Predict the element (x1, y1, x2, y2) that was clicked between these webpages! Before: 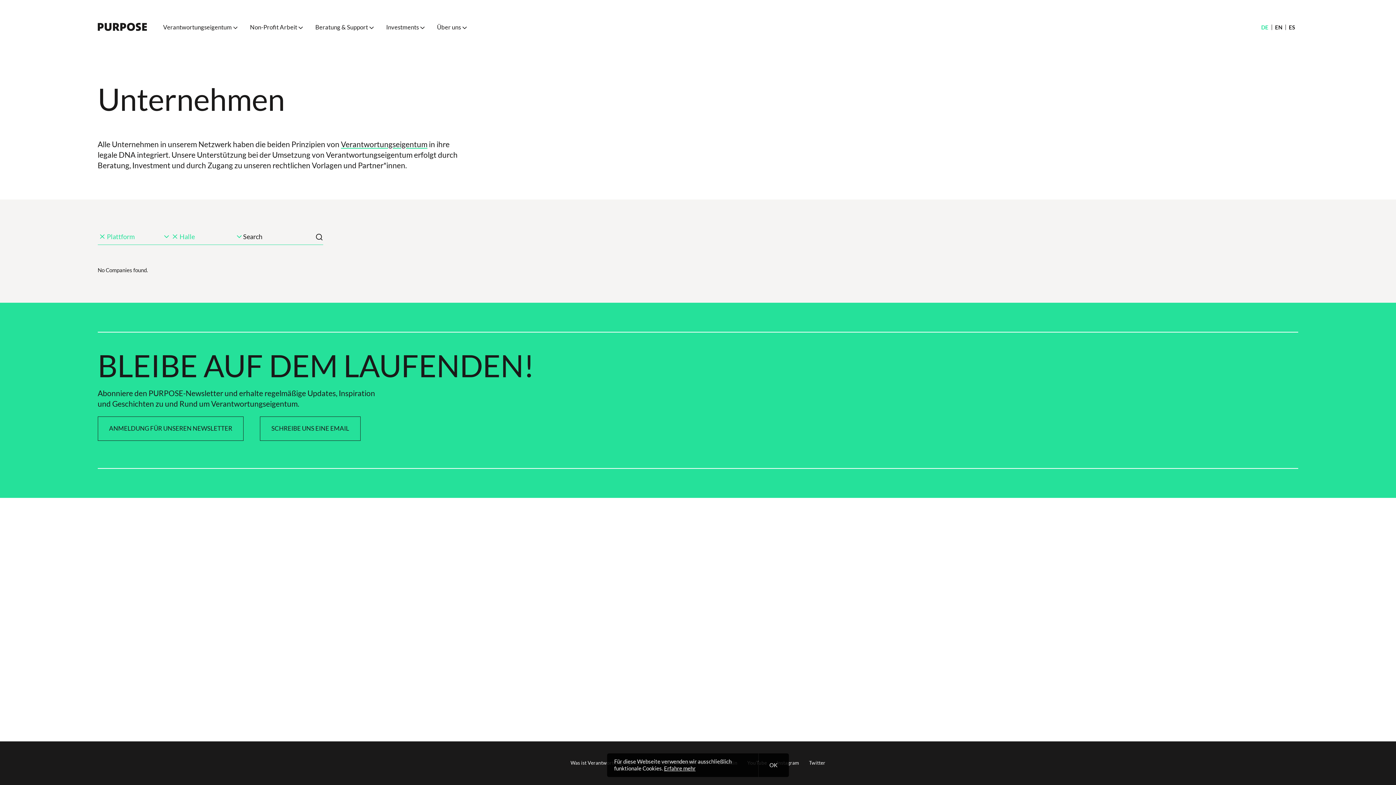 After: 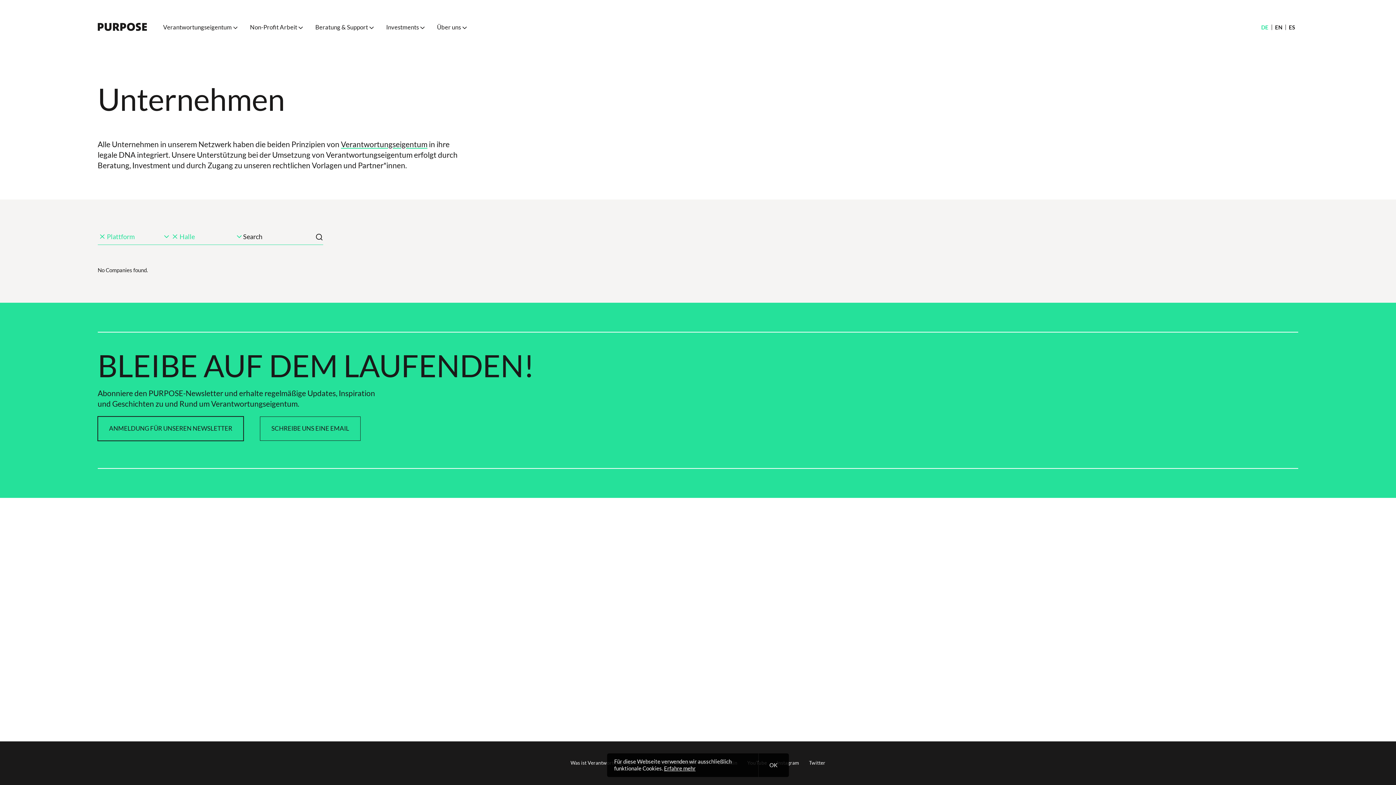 Action: bbox: (97, 416, 243, 441) label: ANMELDUNG FÜR UNSEREN NEWSLETTER